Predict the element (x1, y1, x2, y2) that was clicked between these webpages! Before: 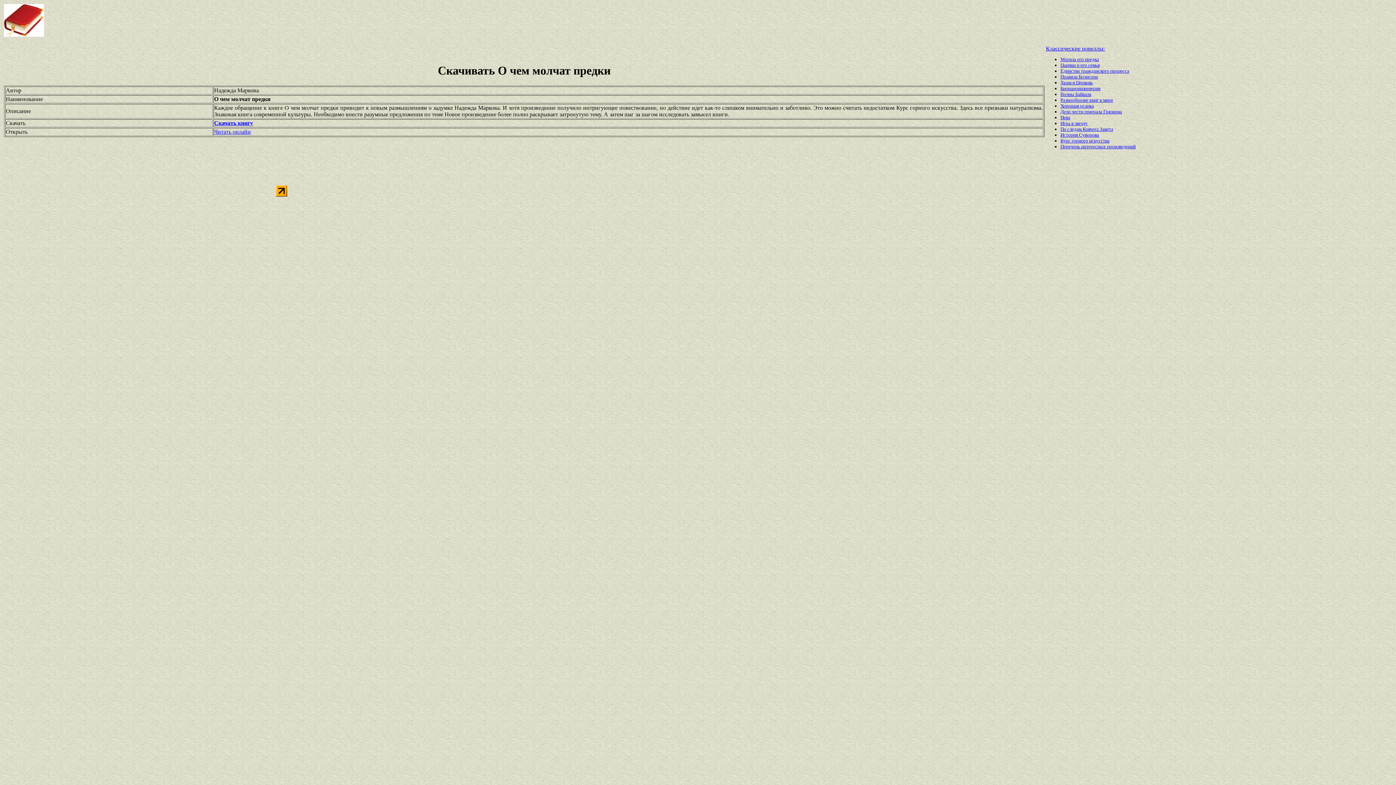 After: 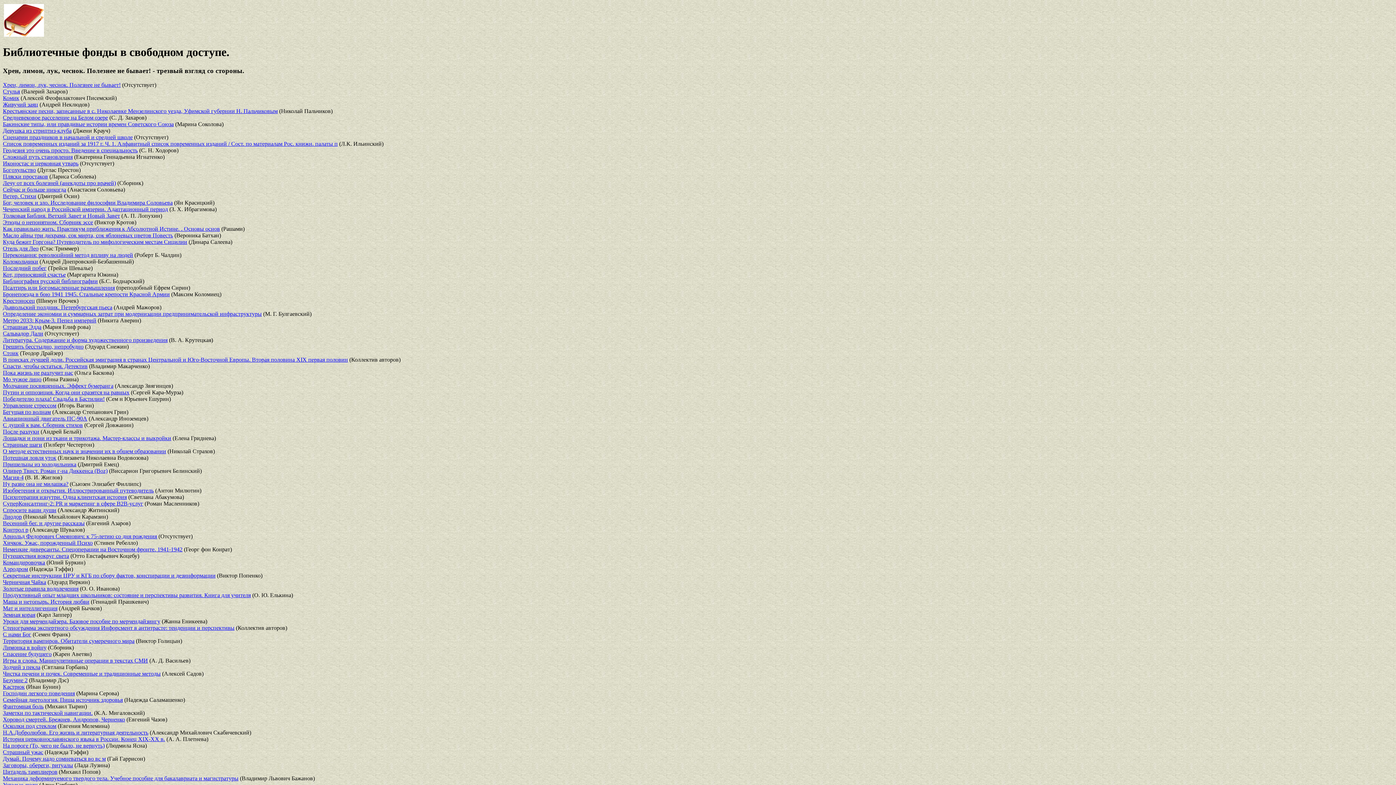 Action: bbox: (1060, 144, 1081, 149) label: Перечень 